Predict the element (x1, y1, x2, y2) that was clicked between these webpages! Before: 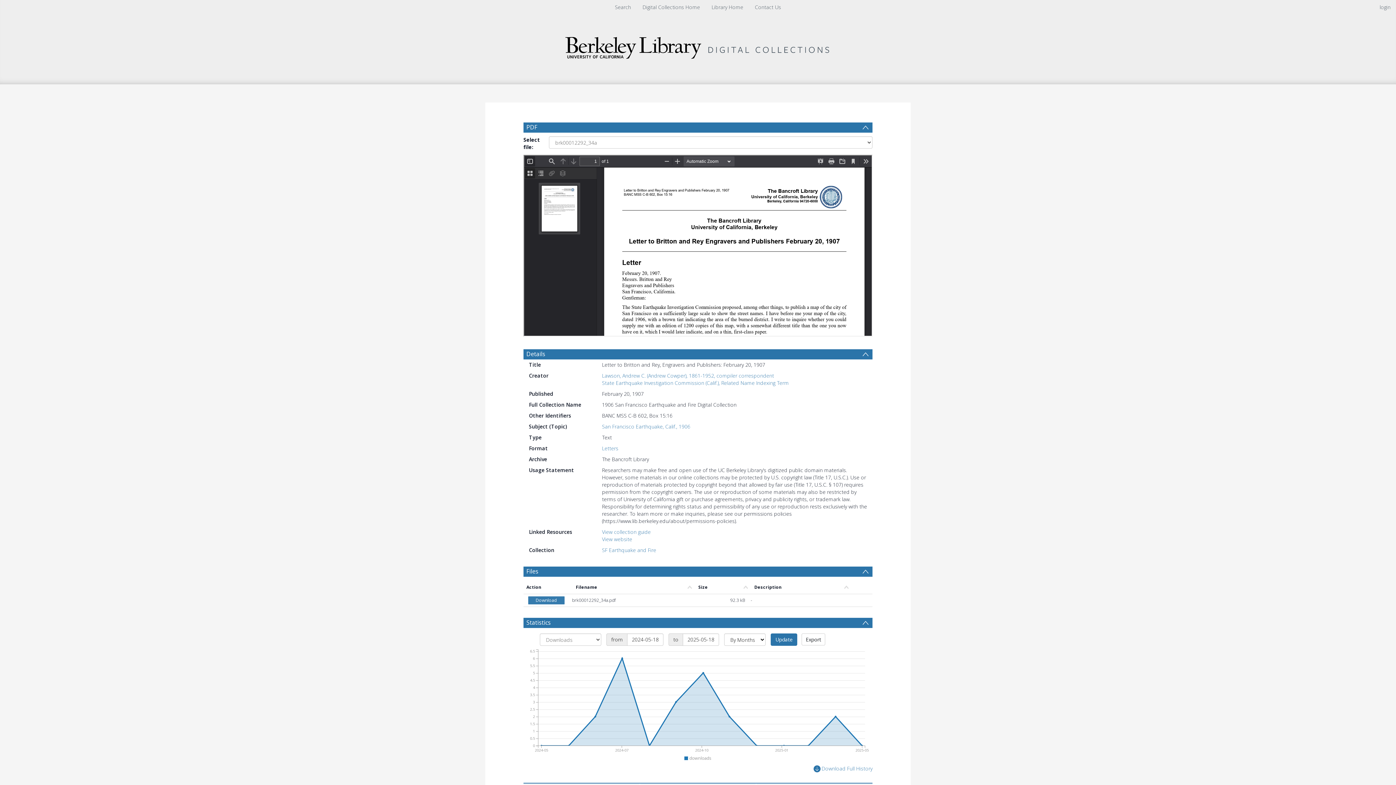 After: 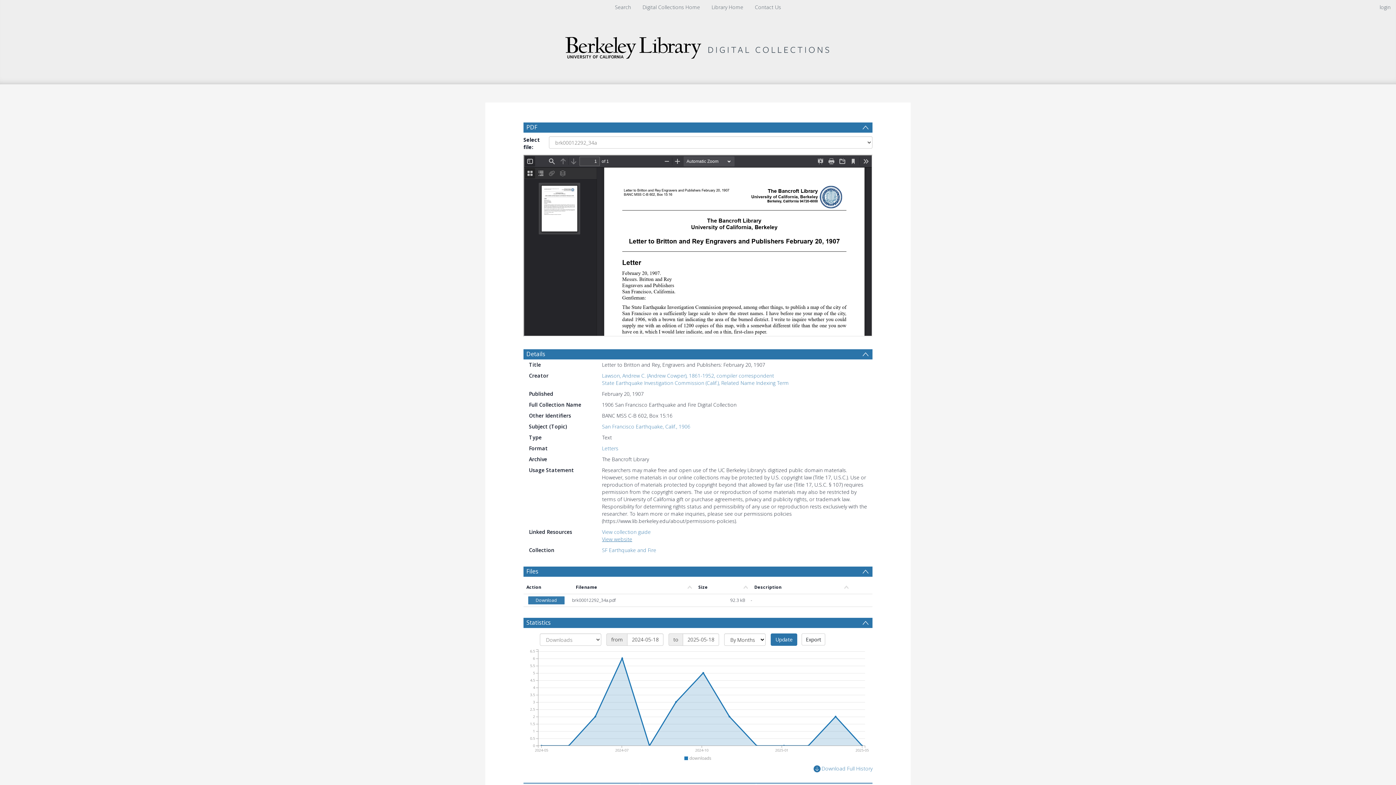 Action: label: View website bbox: (602, 535, 632, 542)